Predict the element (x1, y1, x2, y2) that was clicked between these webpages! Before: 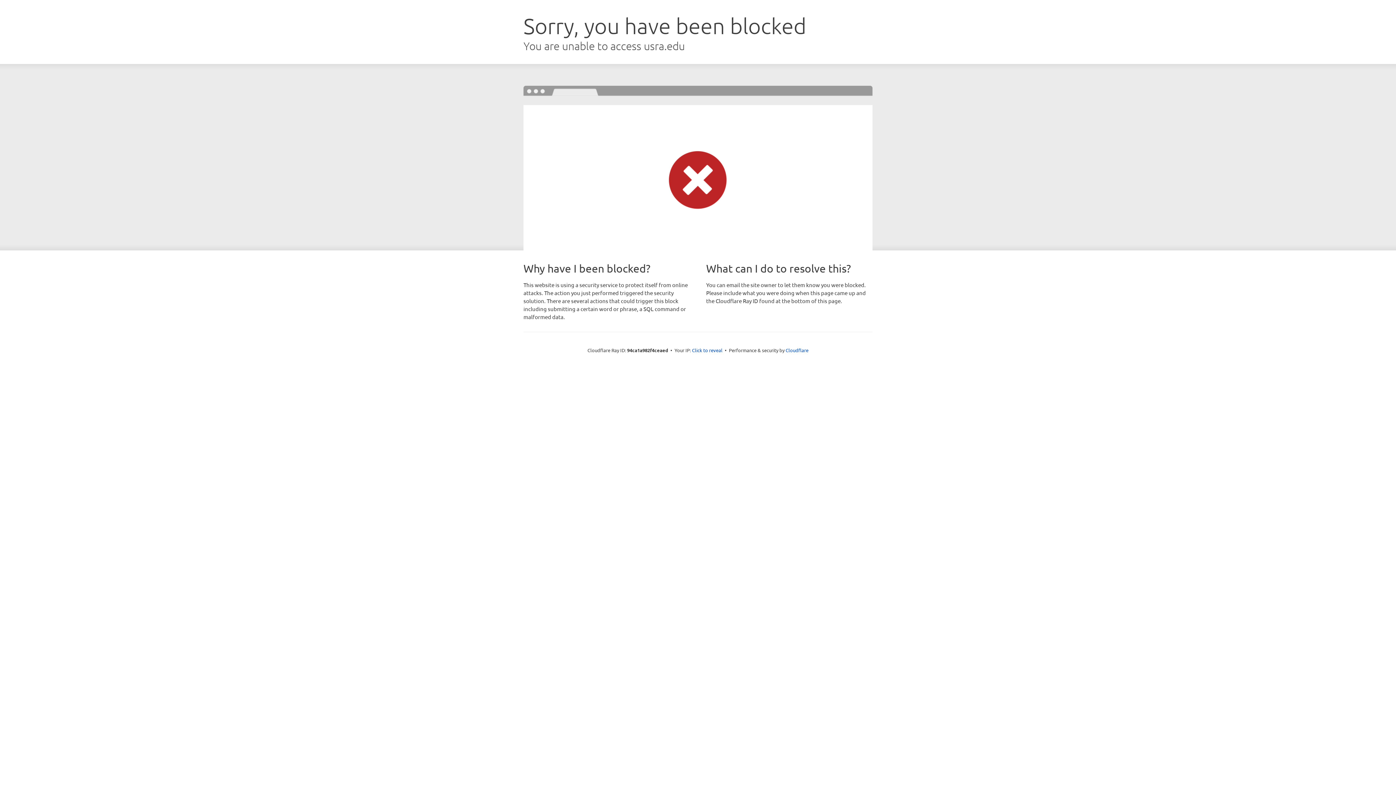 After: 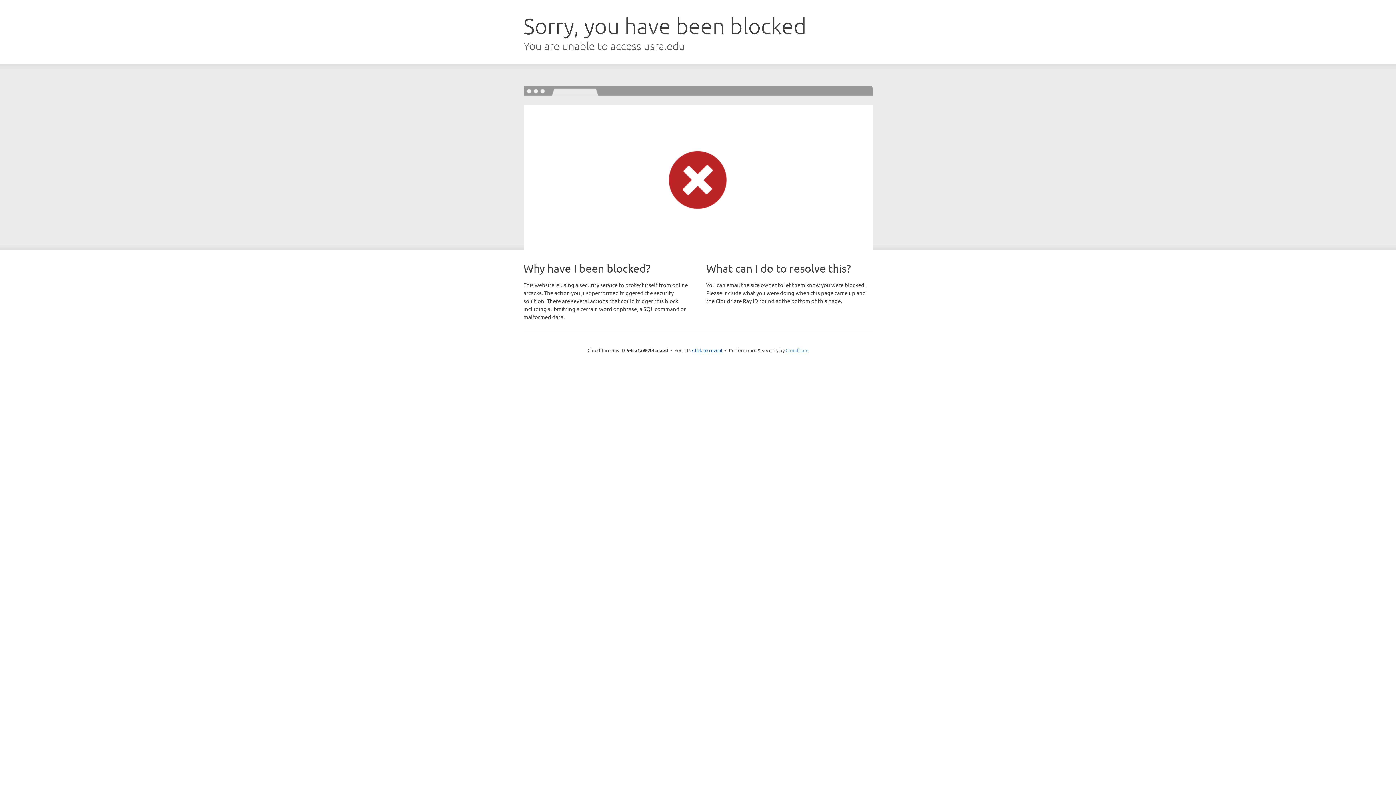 Action: bbox: (785, 347, 808, 353) label: Cloudflare